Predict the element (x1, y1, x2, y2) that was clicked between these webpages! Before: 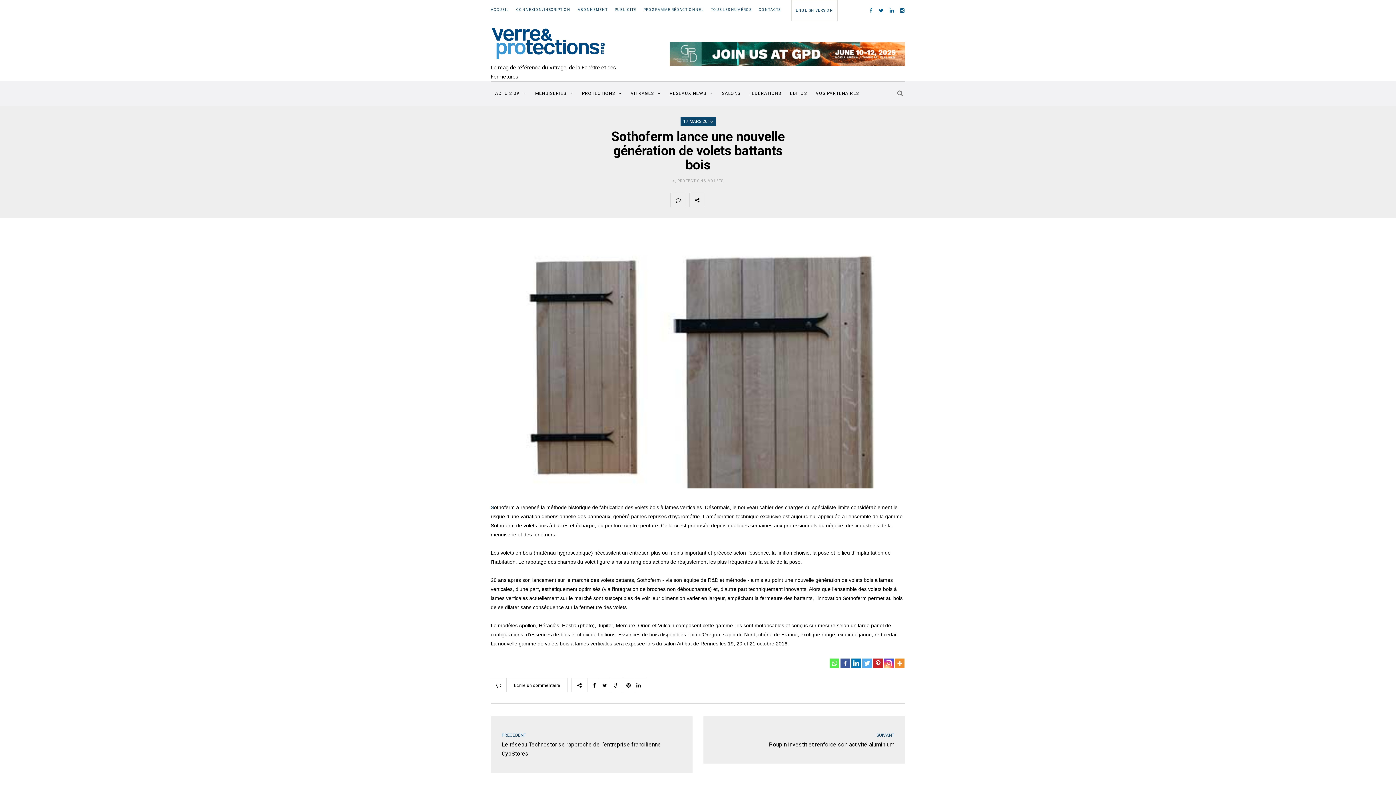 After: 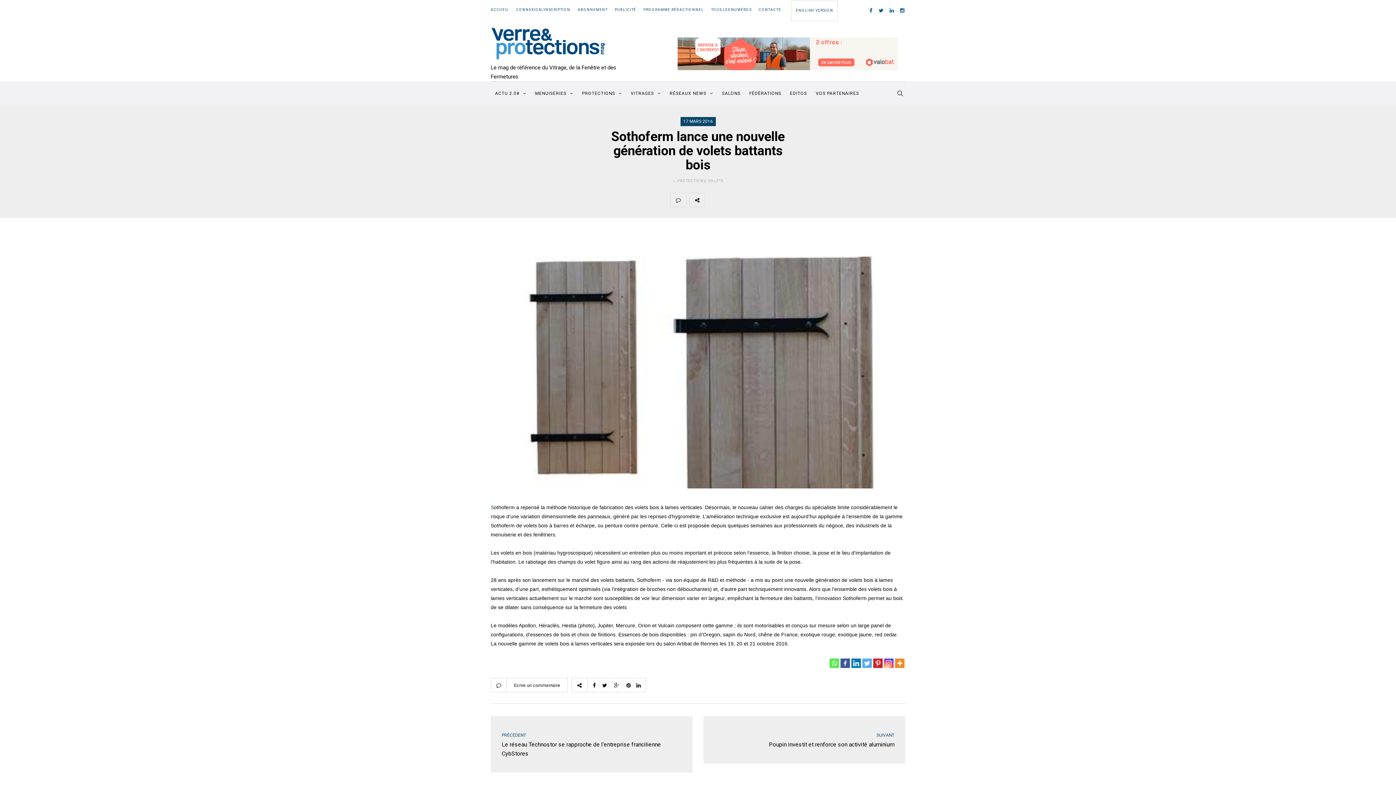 Action: bbox: (773, 192, 789, 207)